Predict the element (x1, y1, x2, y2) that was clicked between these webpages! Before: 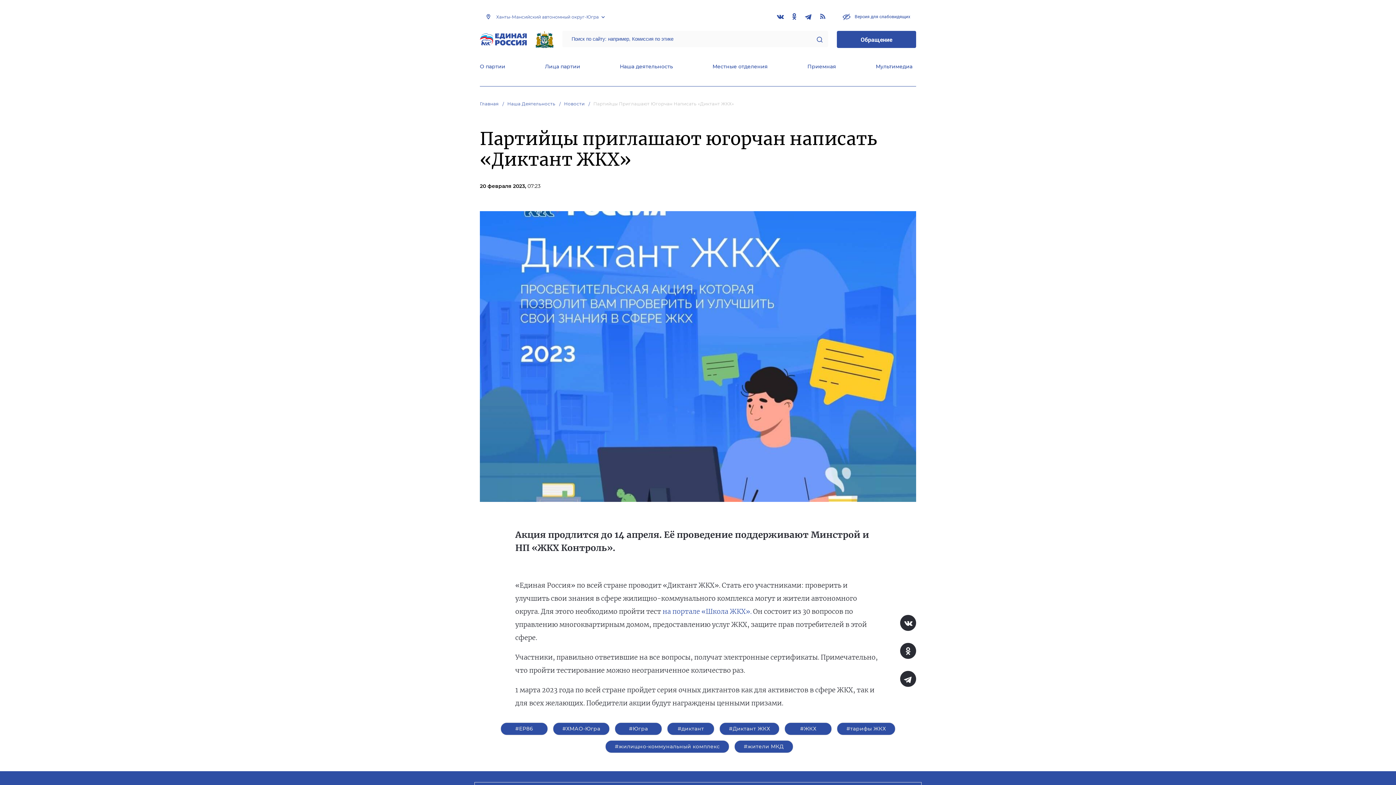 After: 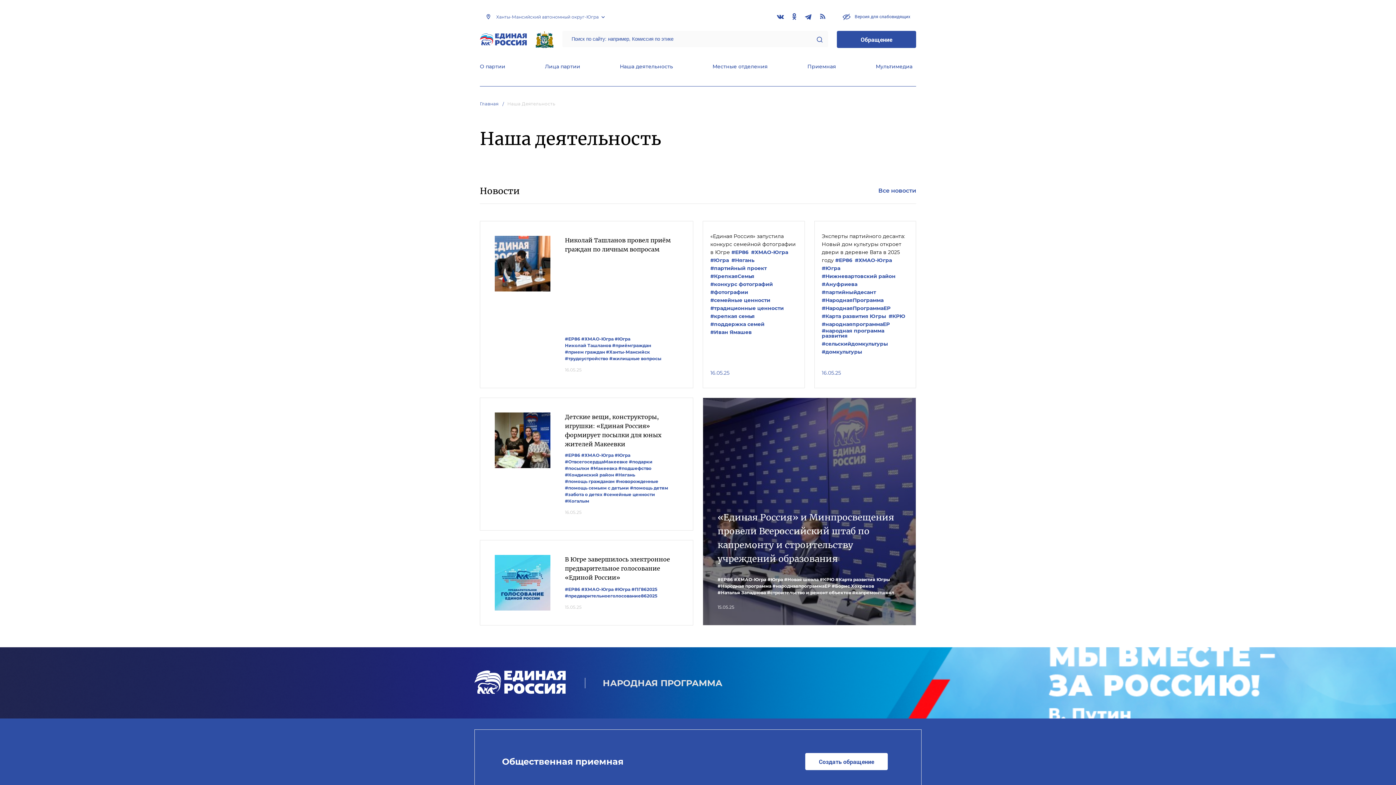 Action: bbox: (620, 63, 673, 71) label: Наша деятельность